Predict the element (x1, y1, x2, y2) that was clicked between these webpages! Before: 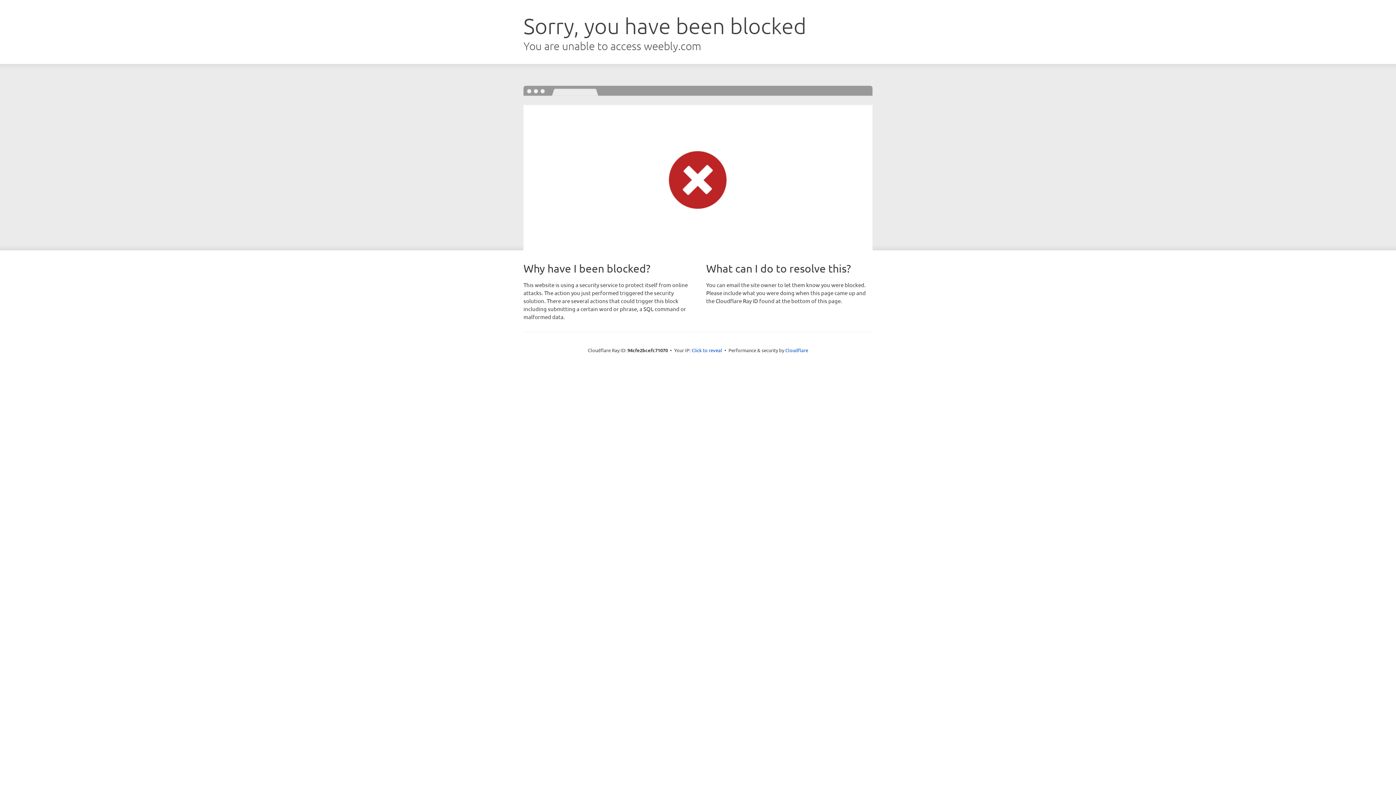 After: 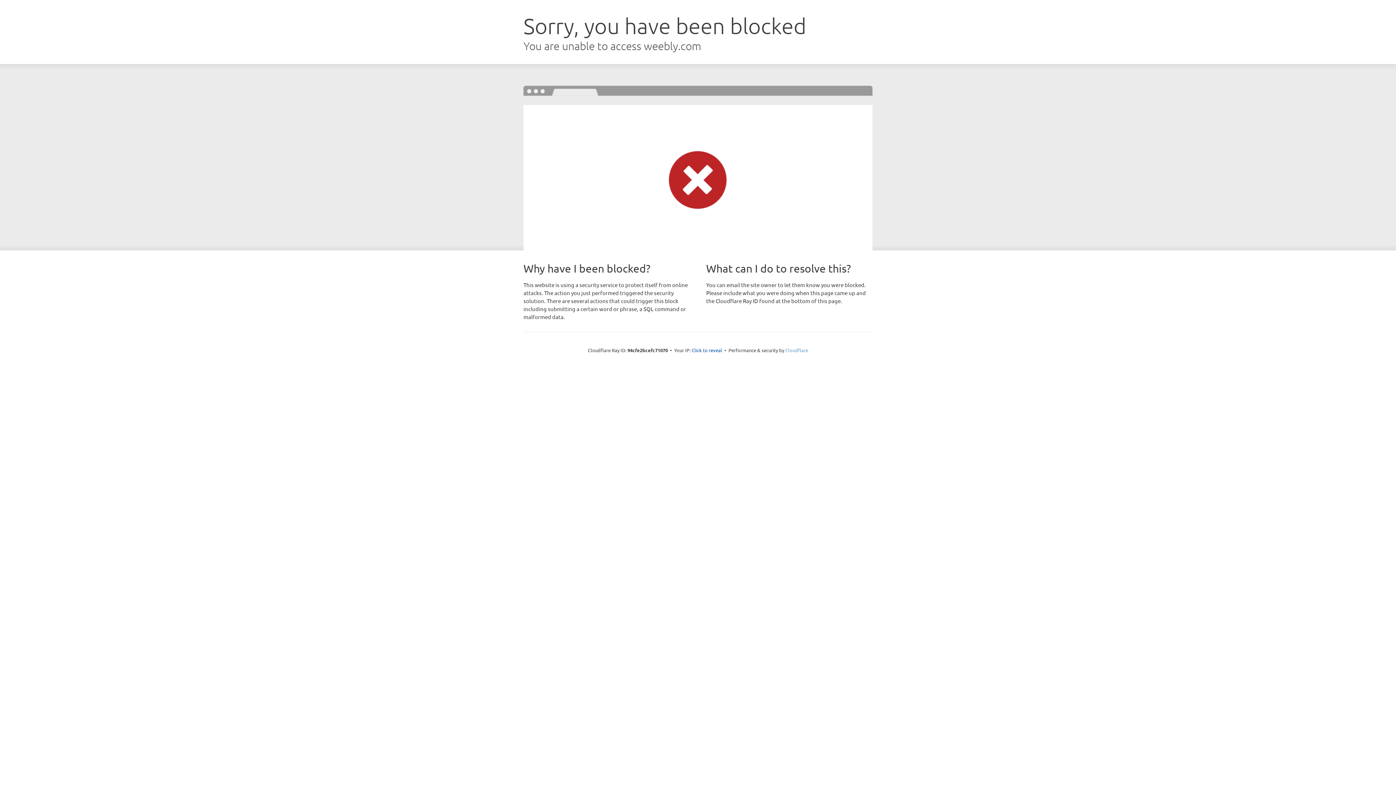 Action: bbox: (785, 347, 808, 353) label: Cloudflare